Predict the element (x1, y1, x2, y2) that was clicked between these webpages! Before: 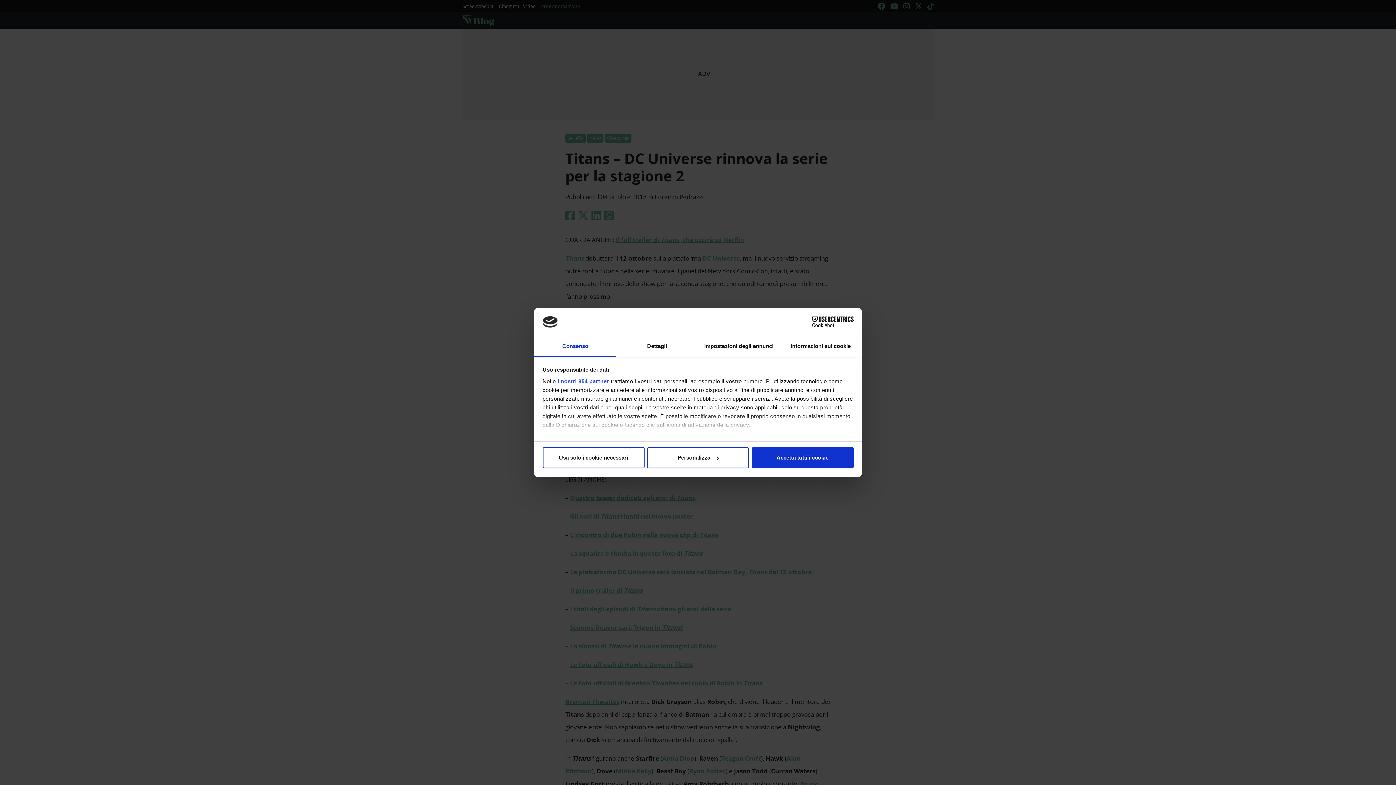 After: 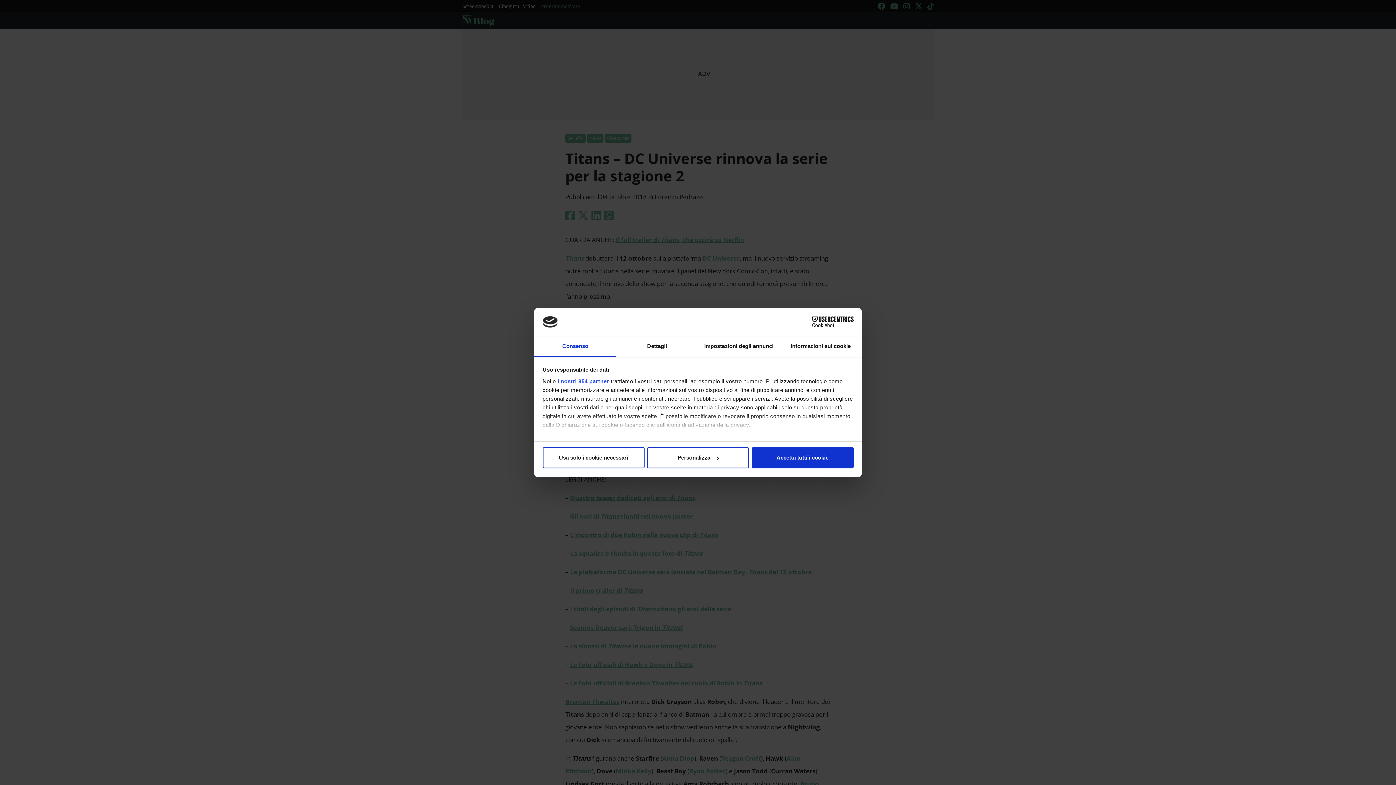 Action: bbox: (534, 336, 616, 357) label: Consenso